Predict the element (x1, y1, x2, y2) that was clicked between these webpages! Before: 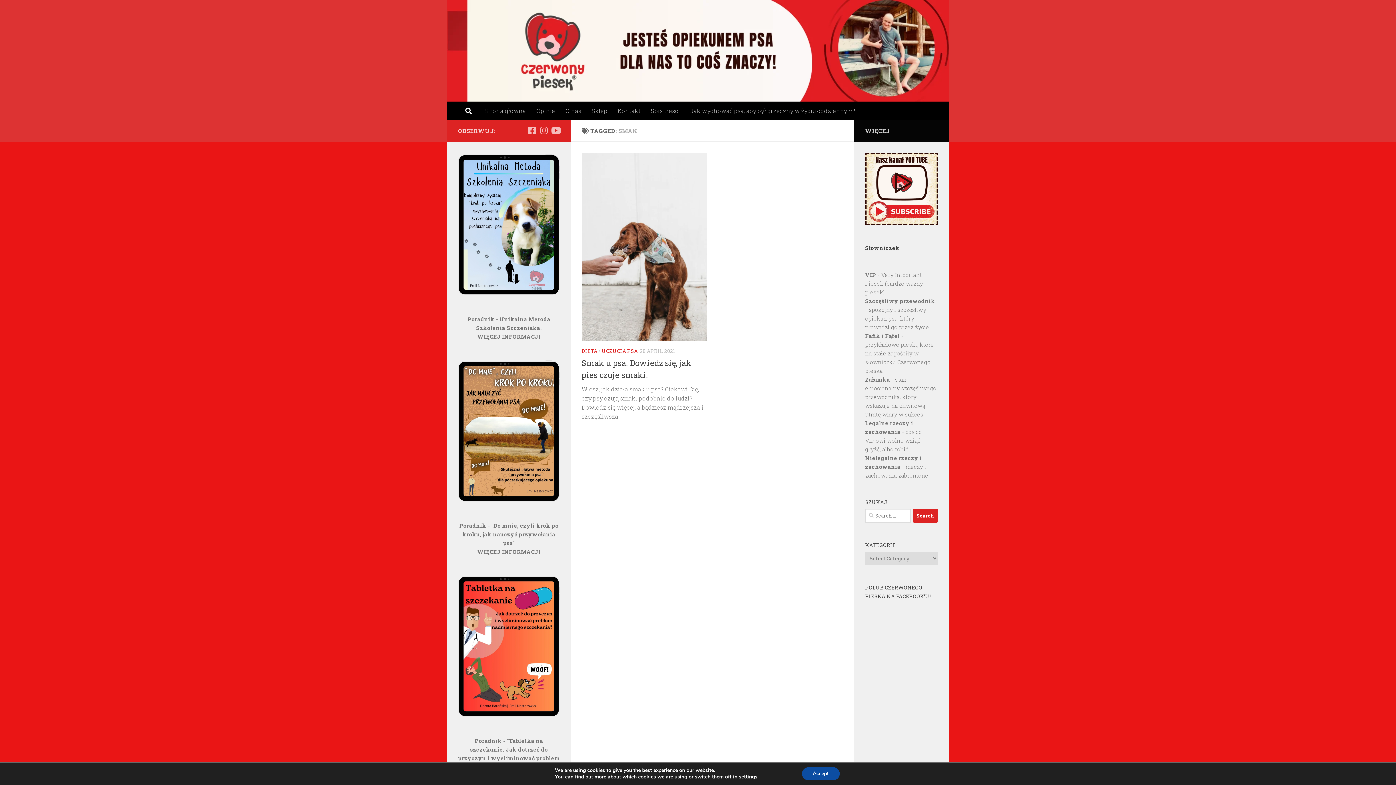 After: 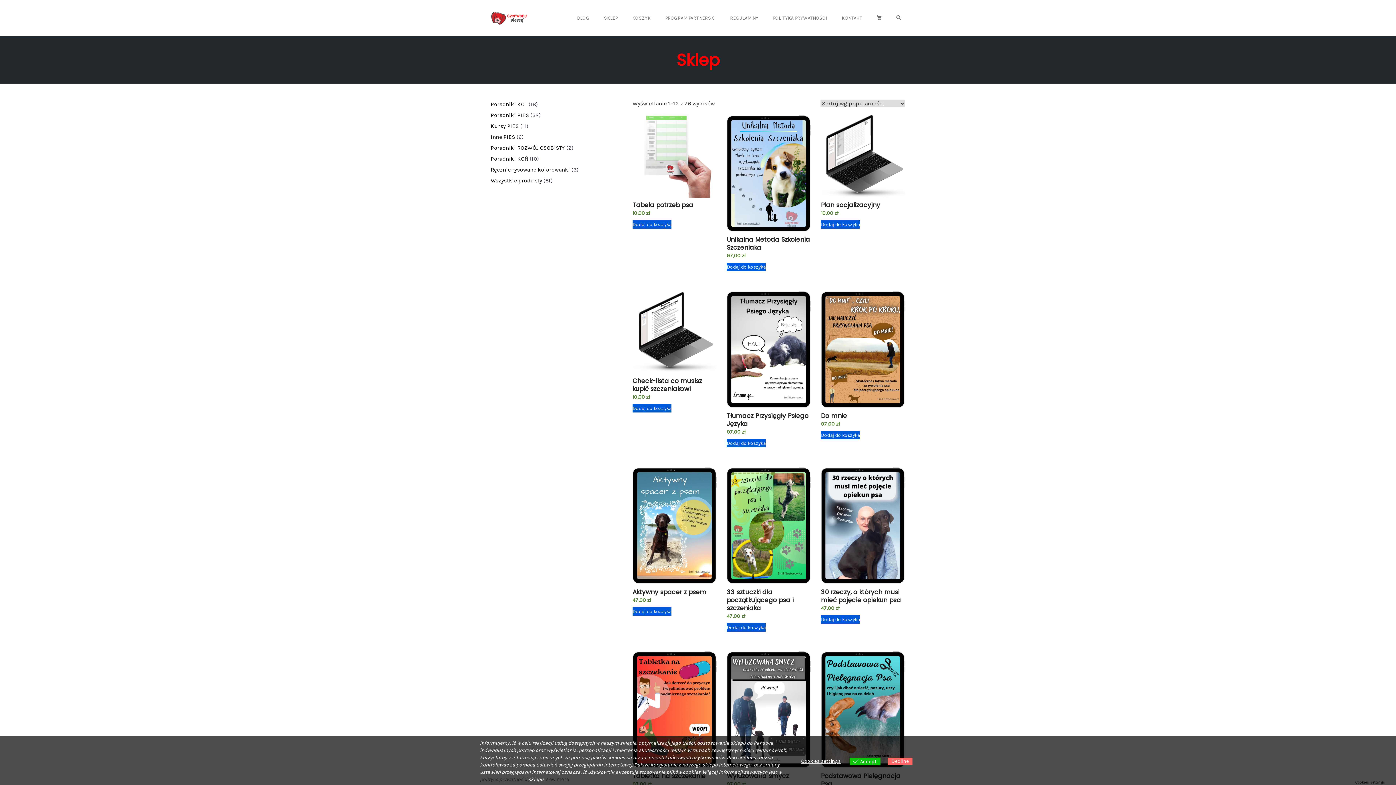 Action: bbox: (586, 101, 612, 120) label: Sklep